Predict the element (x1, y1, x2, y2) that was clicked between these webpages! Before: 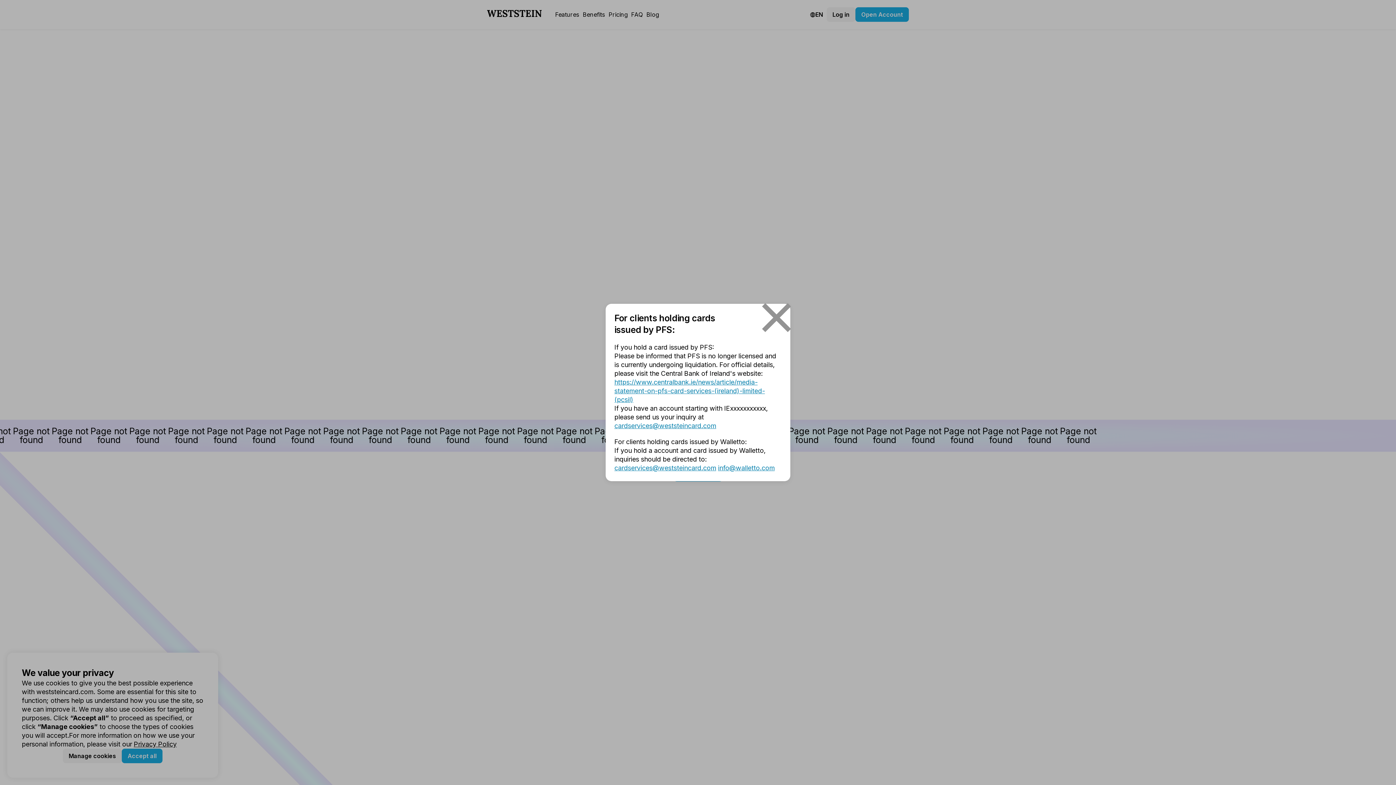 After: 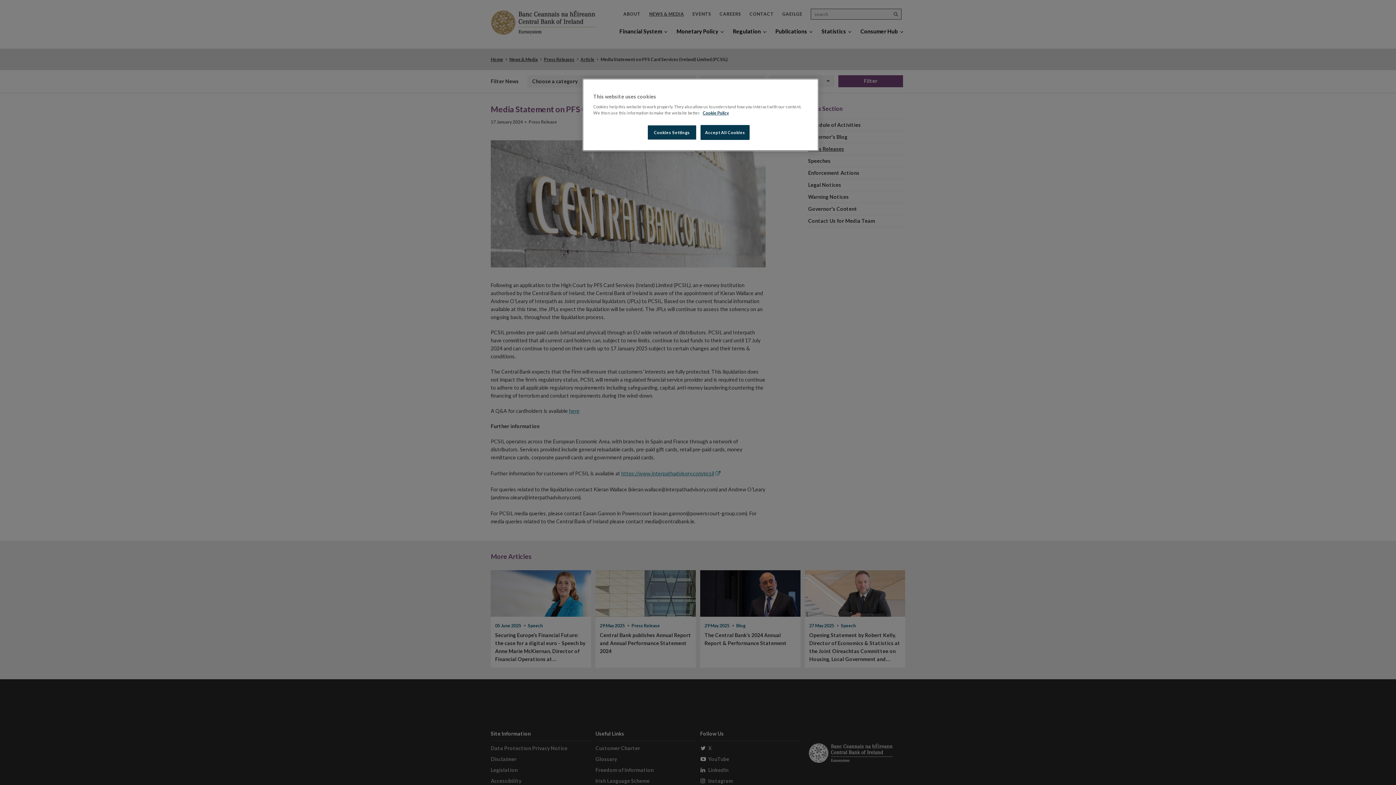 Action: label: https://www.centralbank.ie/news/article/media-statement-on-pfs-card-services-(ireland)-limited-(pcsil) bbox: (614, 378, 765, 403)